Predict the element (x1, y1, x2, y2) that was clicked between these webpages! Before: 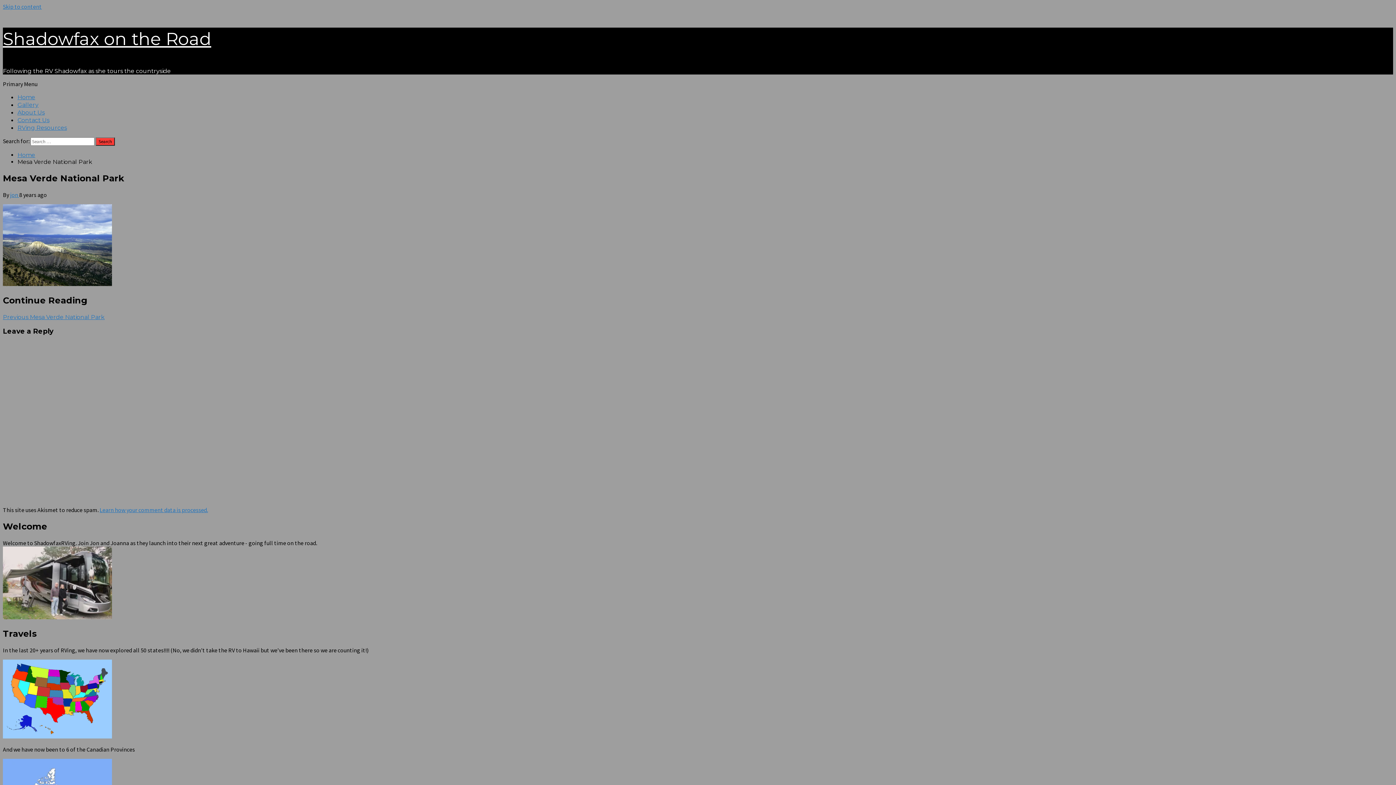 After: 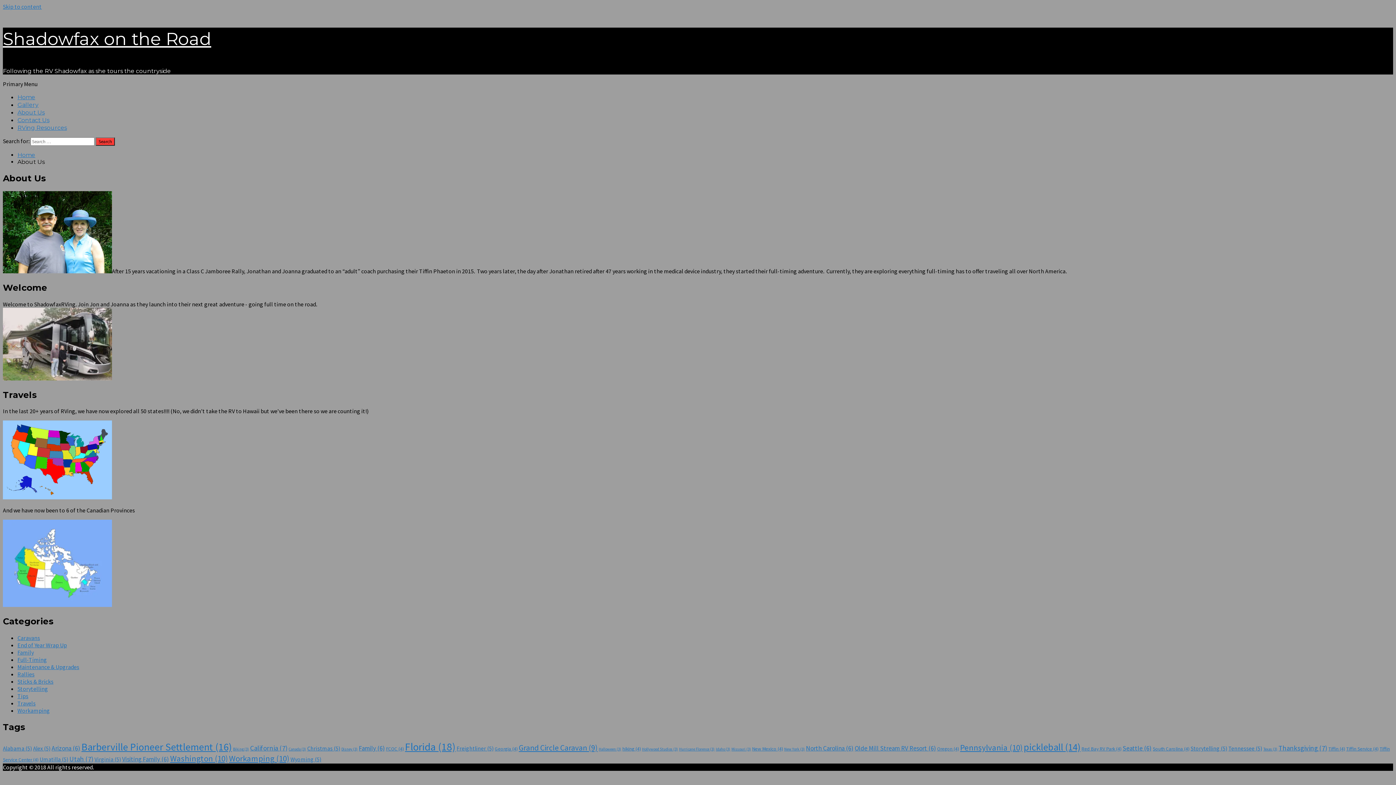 Action: bbox: (17, 109, 44, 116) label: About Us